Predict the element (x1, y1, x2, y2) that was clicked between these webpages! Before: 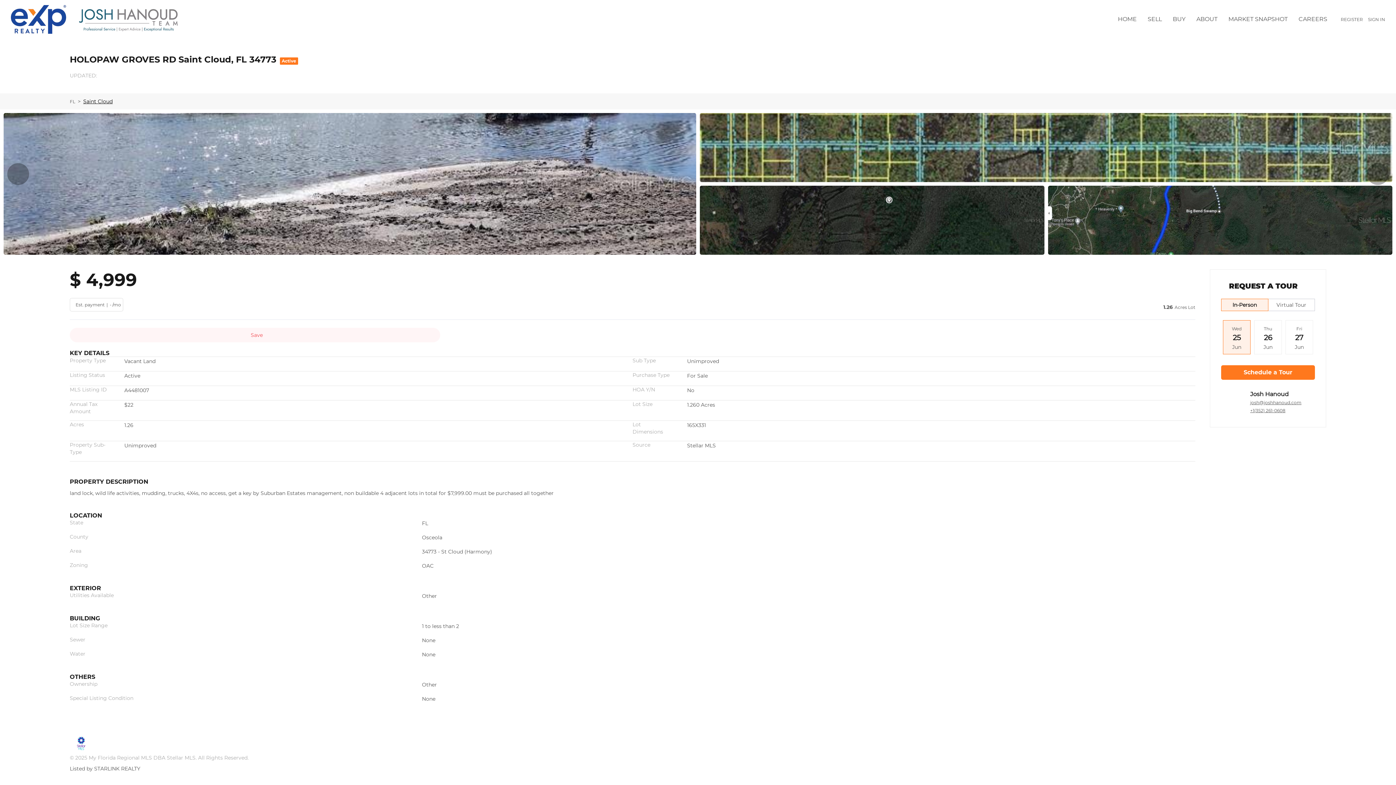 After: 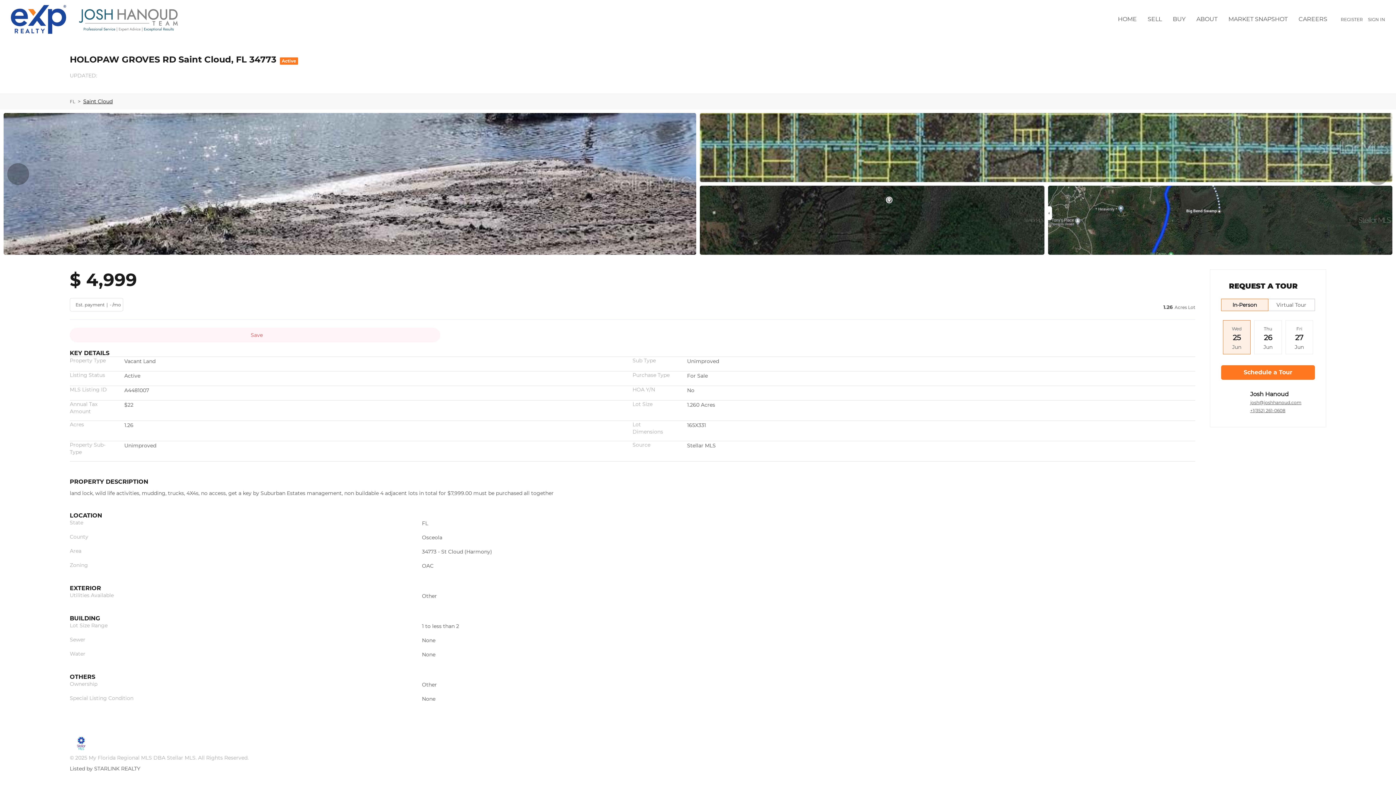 Action: bbox: (1338, 0, 1365, 38) label: REGISTER